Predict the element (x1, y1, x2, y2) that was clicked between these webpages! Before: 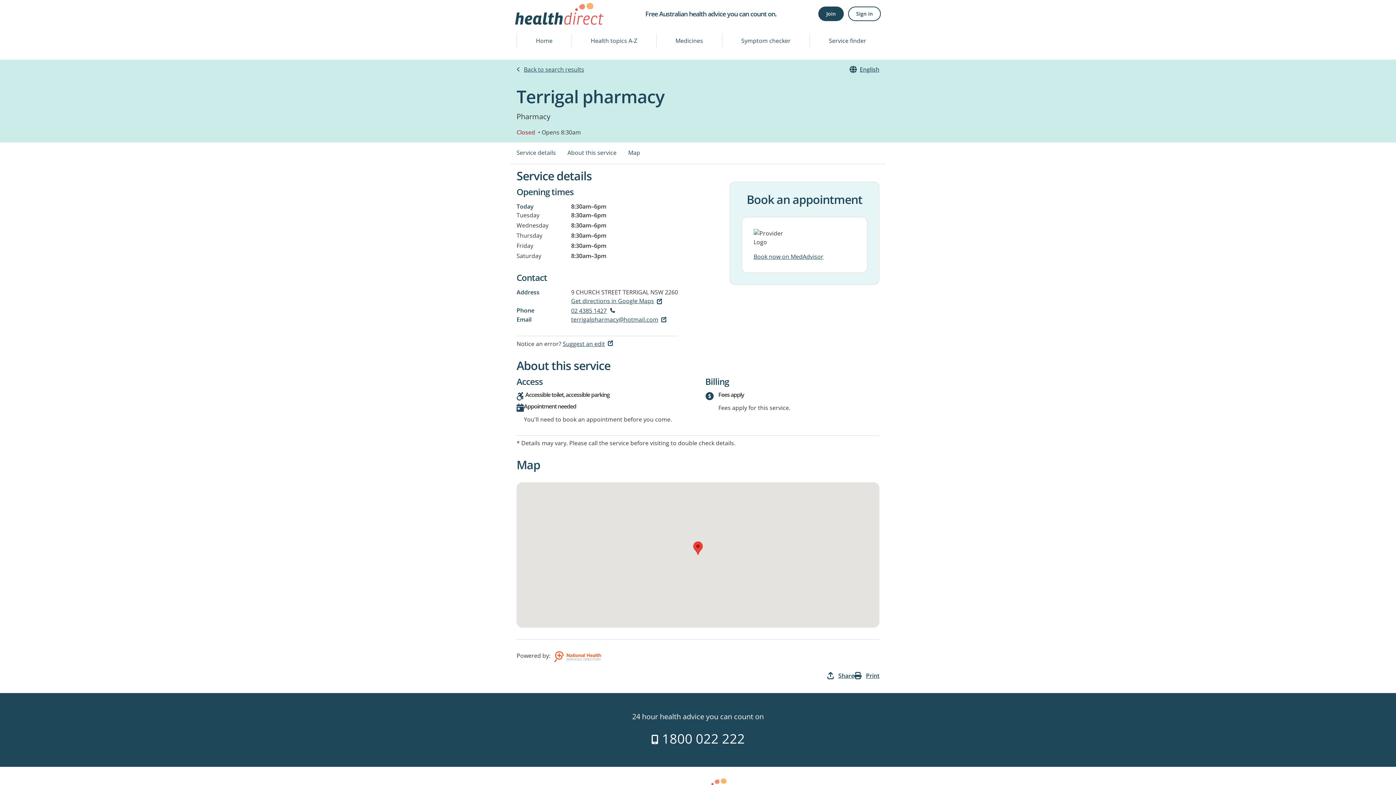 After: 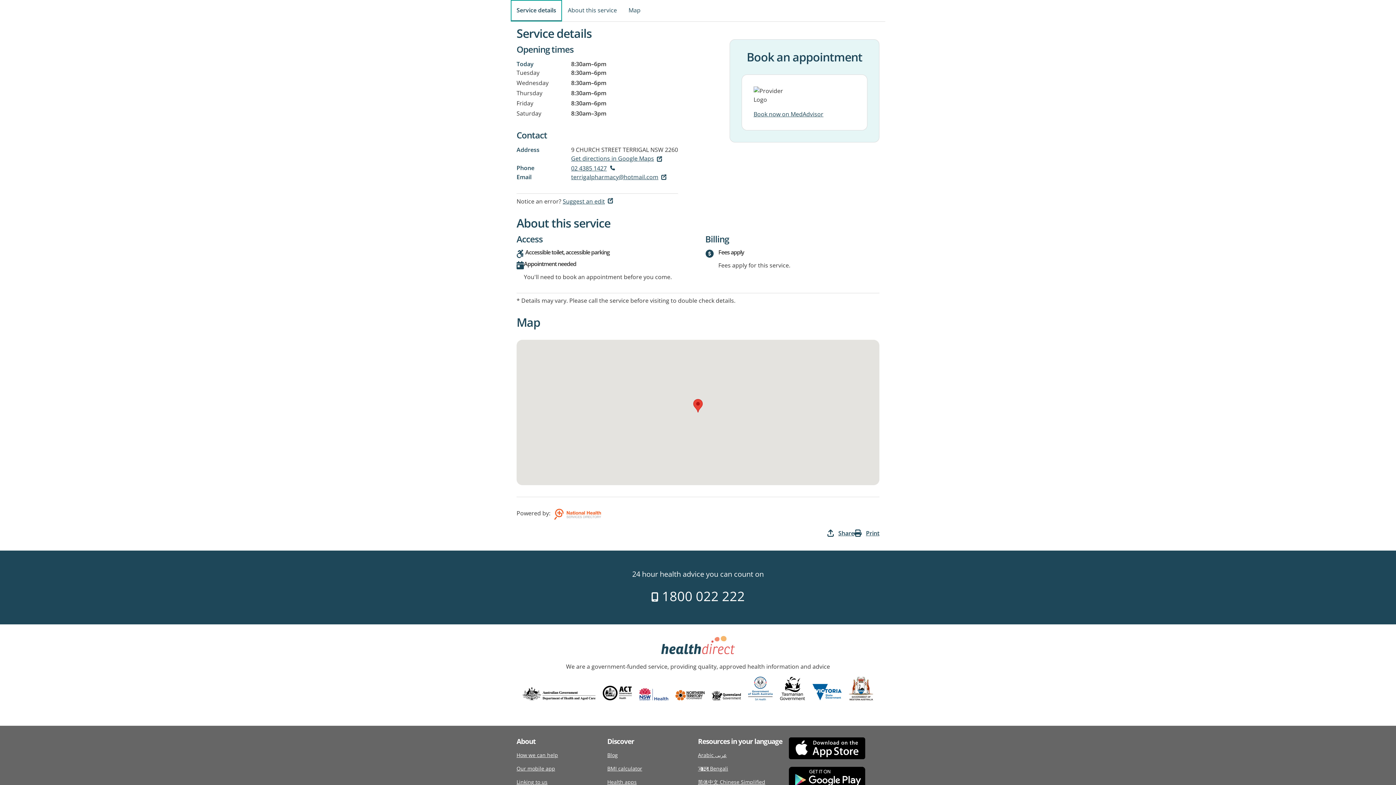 Action: bbox: (510, 142, 561, 164) label: Service details